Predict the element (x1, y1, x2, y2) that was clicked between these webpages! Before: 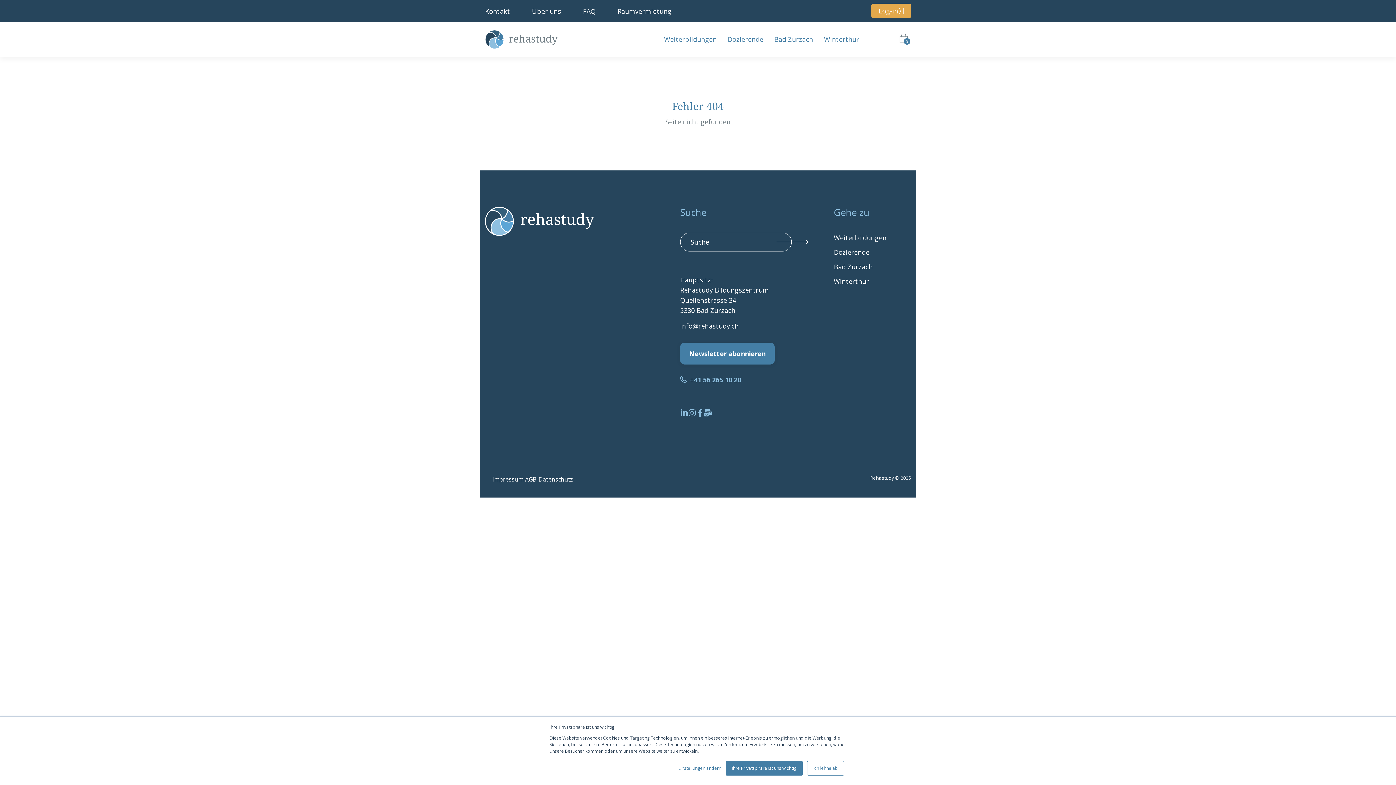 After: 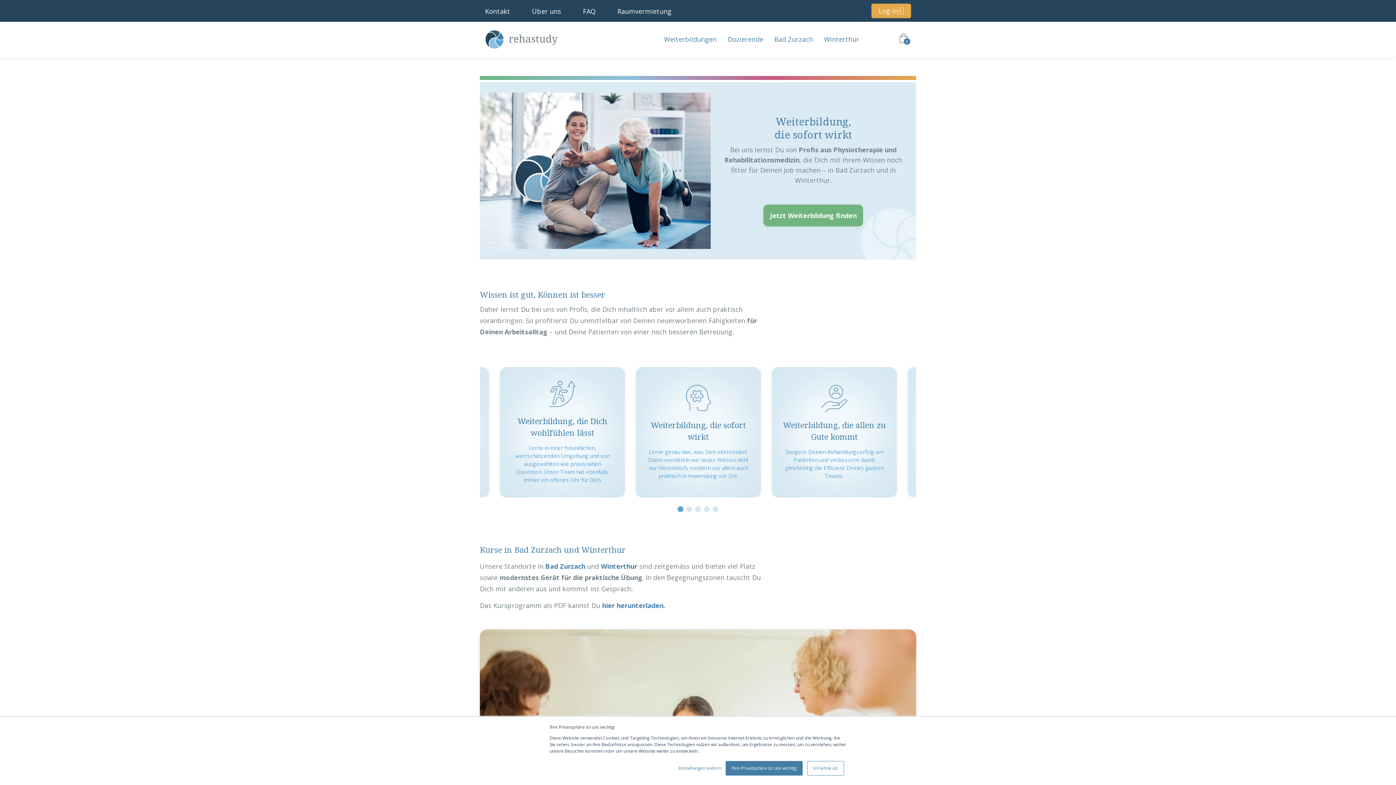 Action: bbox: (485, 206, 594, 235)